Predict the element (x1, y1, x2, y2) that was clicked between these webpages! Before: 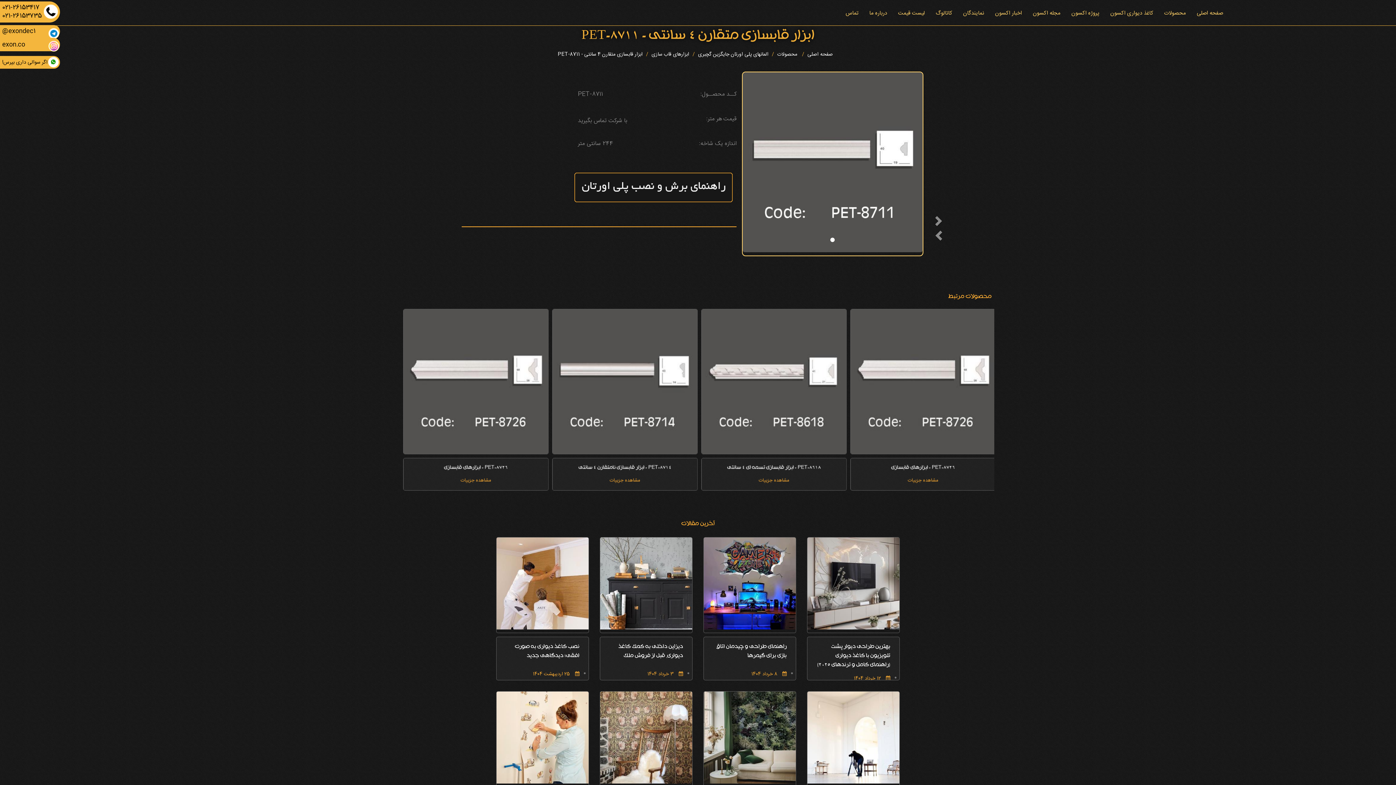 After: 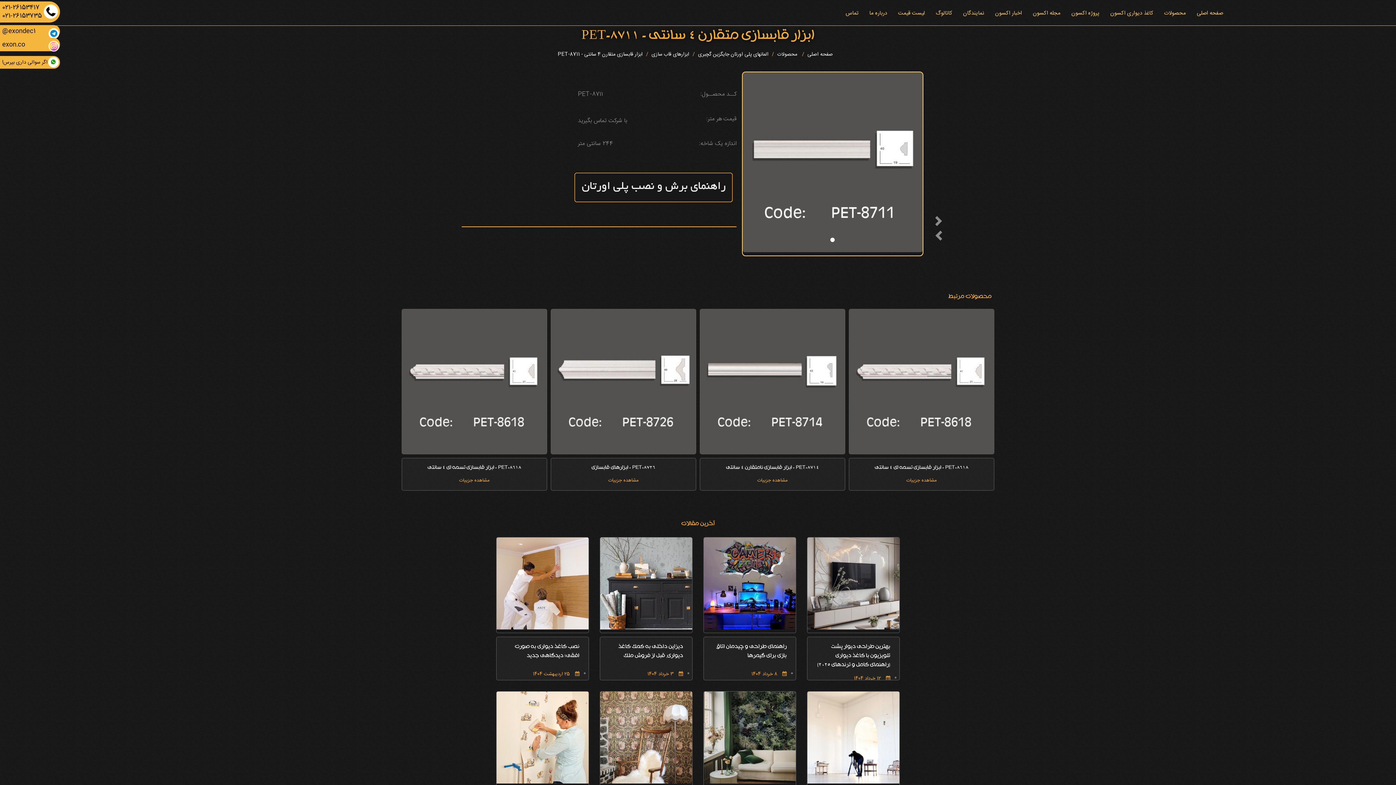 Action: label: exondec1@ bbox: (2, 28, 35, 34)